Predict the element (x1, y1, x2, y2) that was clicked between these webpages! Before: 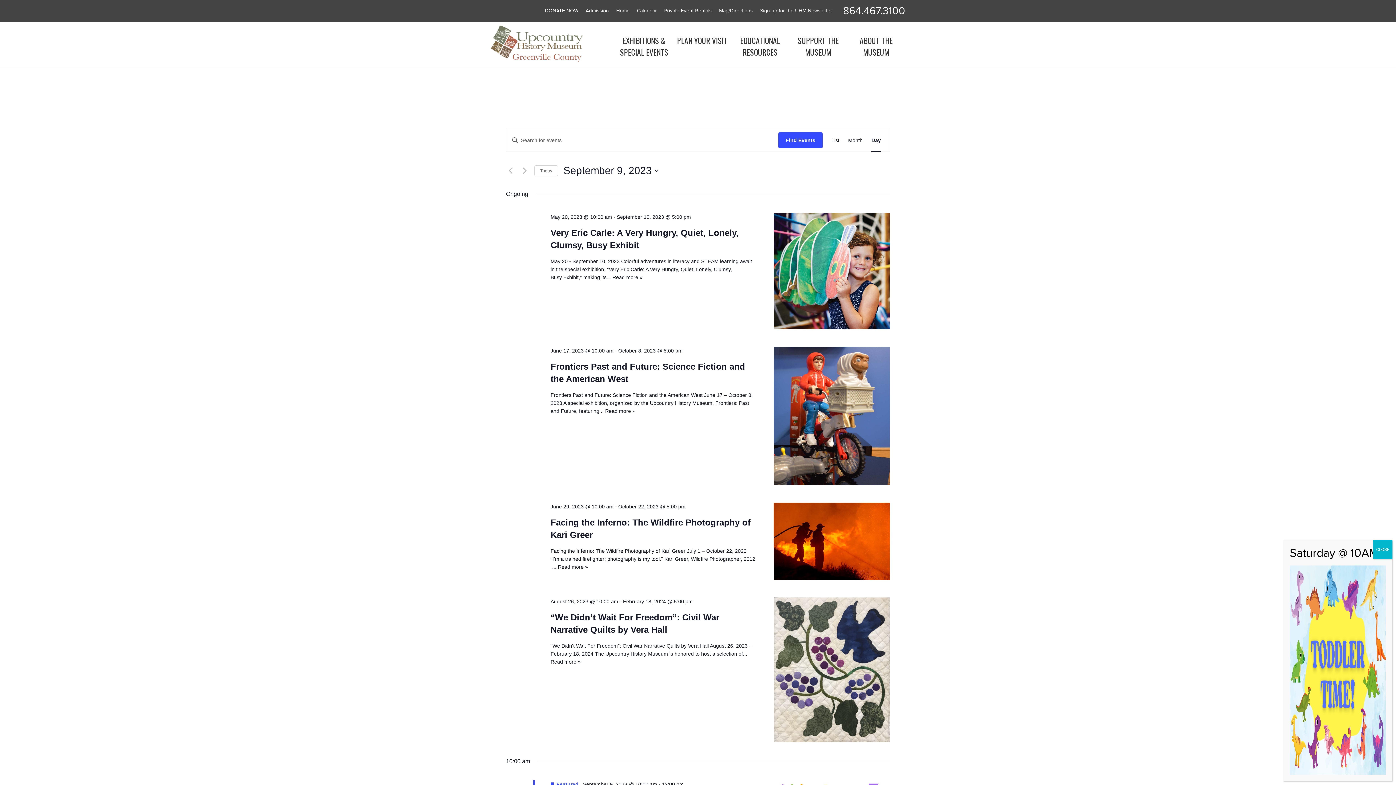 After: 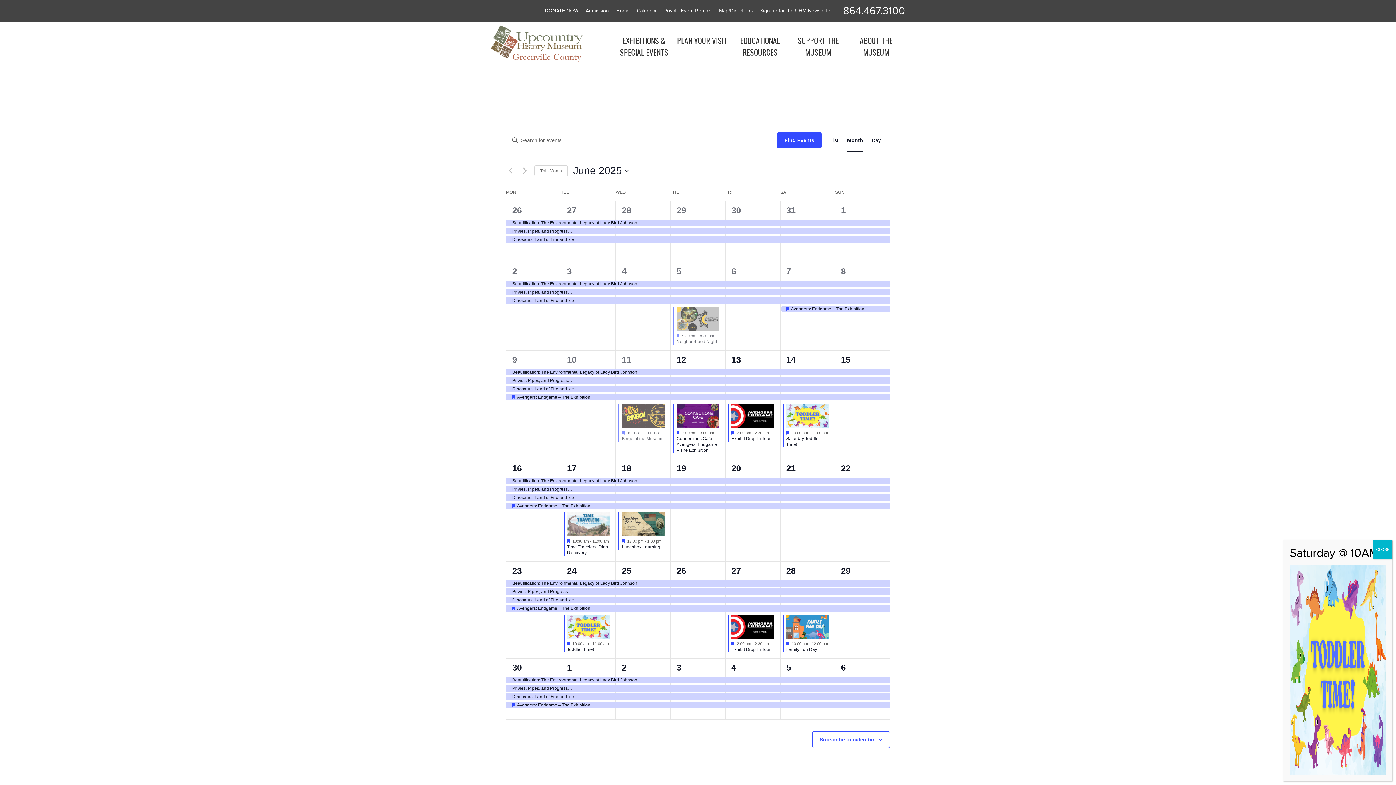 Action: label: Calendar bbox: (633, 0, 660, 21)